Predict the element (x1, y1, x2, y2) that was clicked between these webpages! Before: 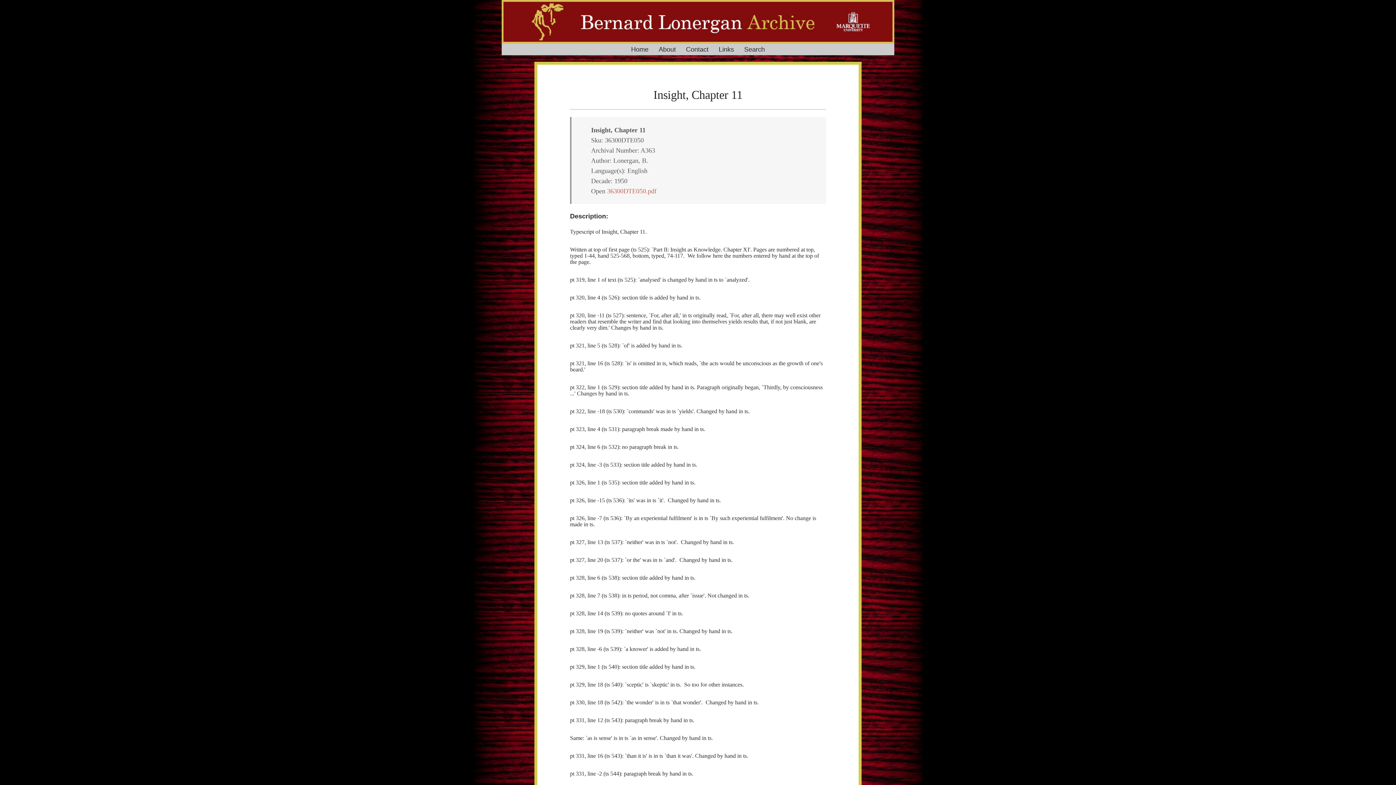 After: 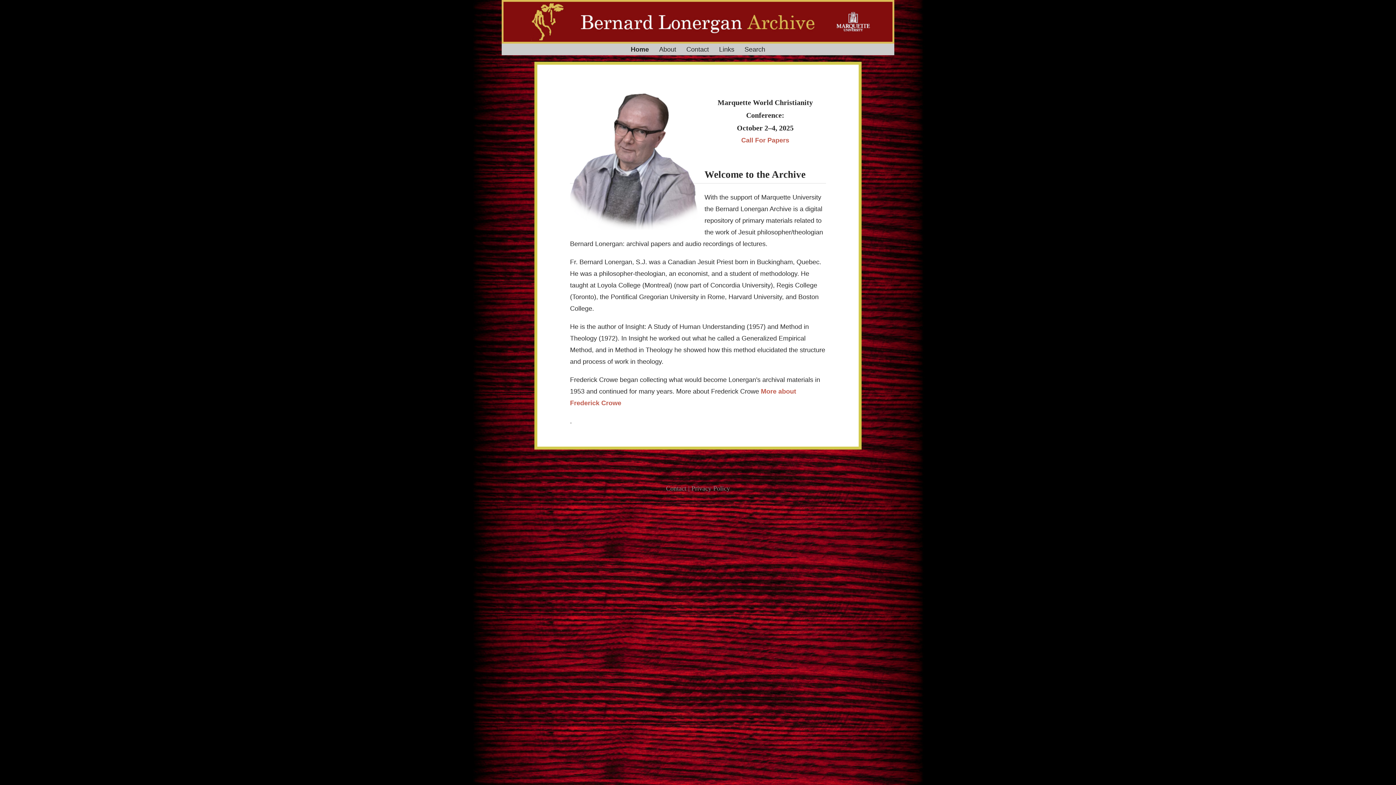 Action: bbox: (507, 0, 568, 43)